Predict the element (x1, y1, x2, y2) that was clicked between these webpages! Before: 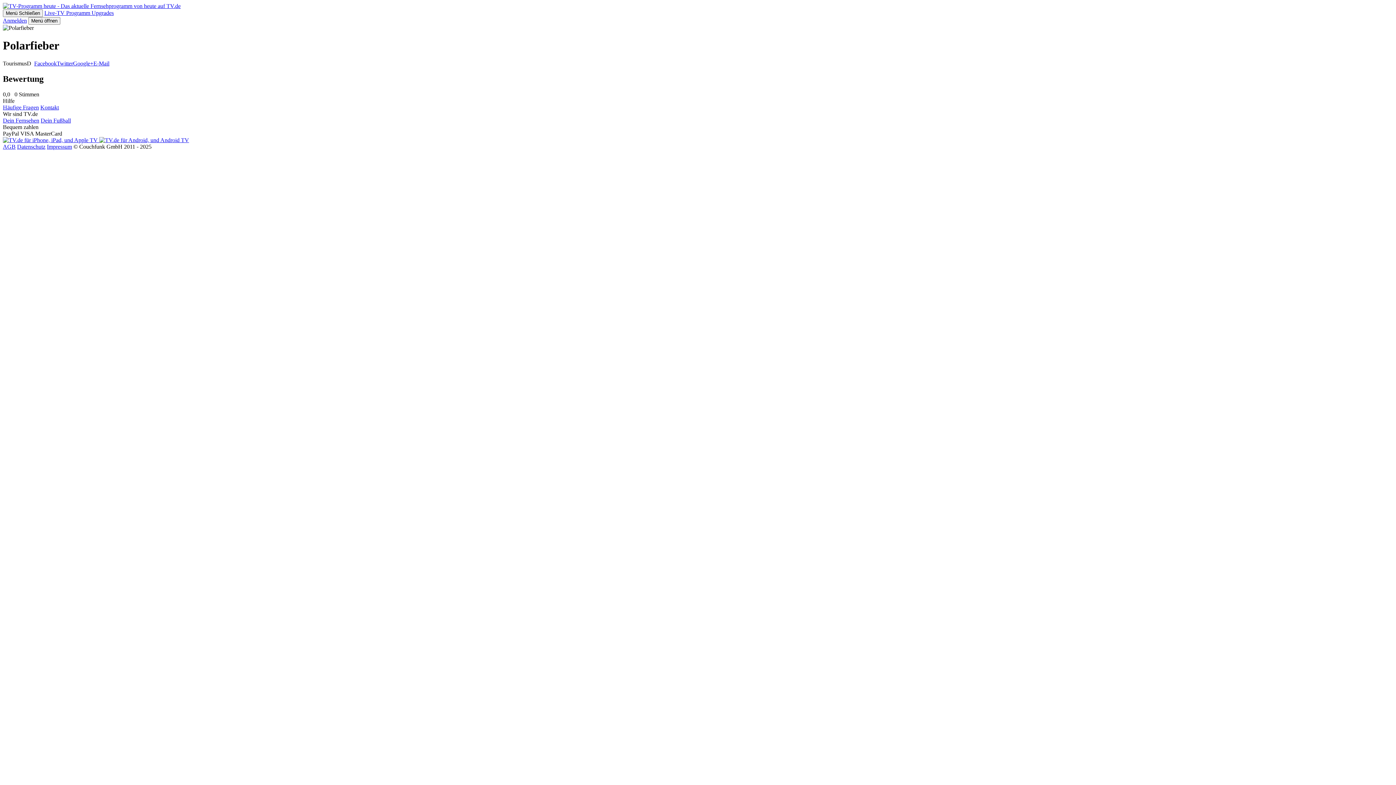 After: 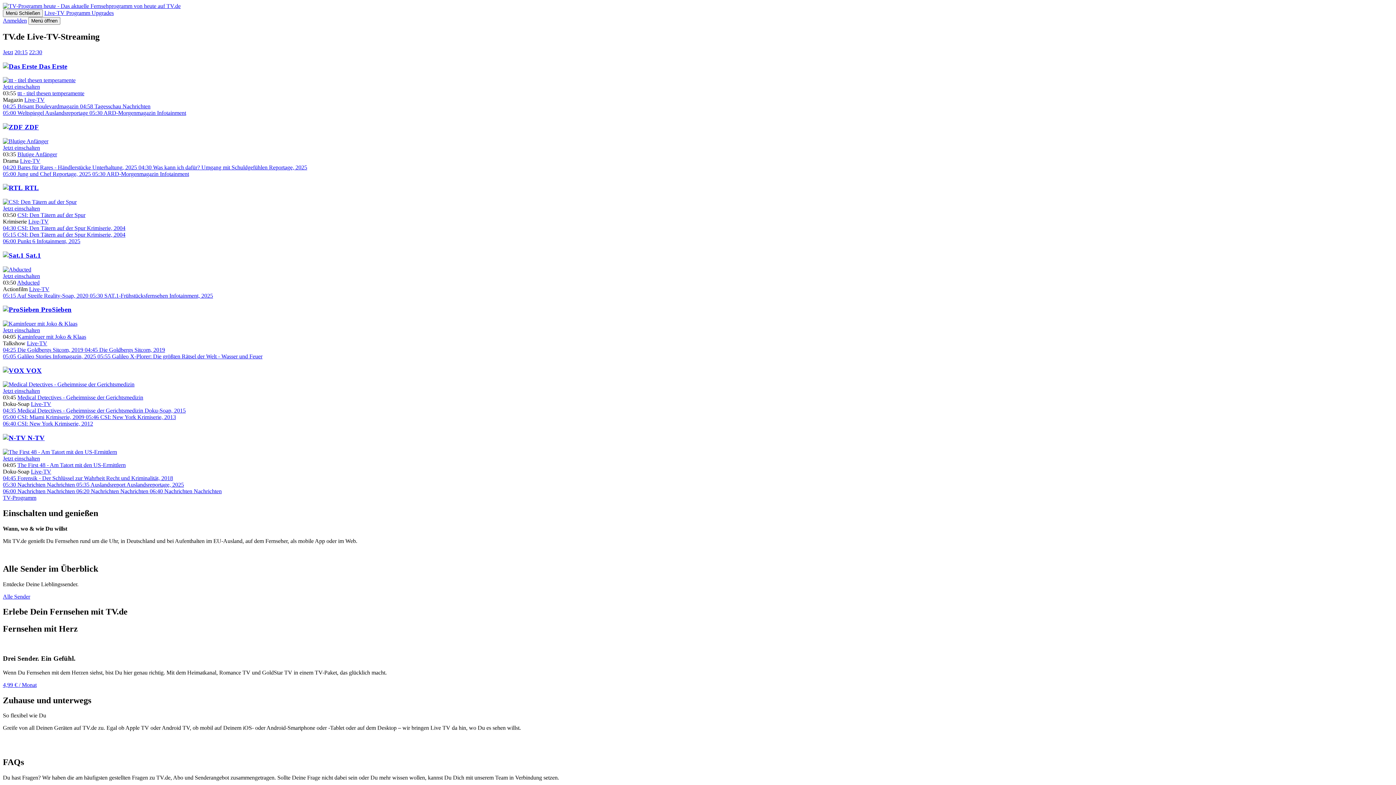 Action: bbox: (2, 2, 180, 9)